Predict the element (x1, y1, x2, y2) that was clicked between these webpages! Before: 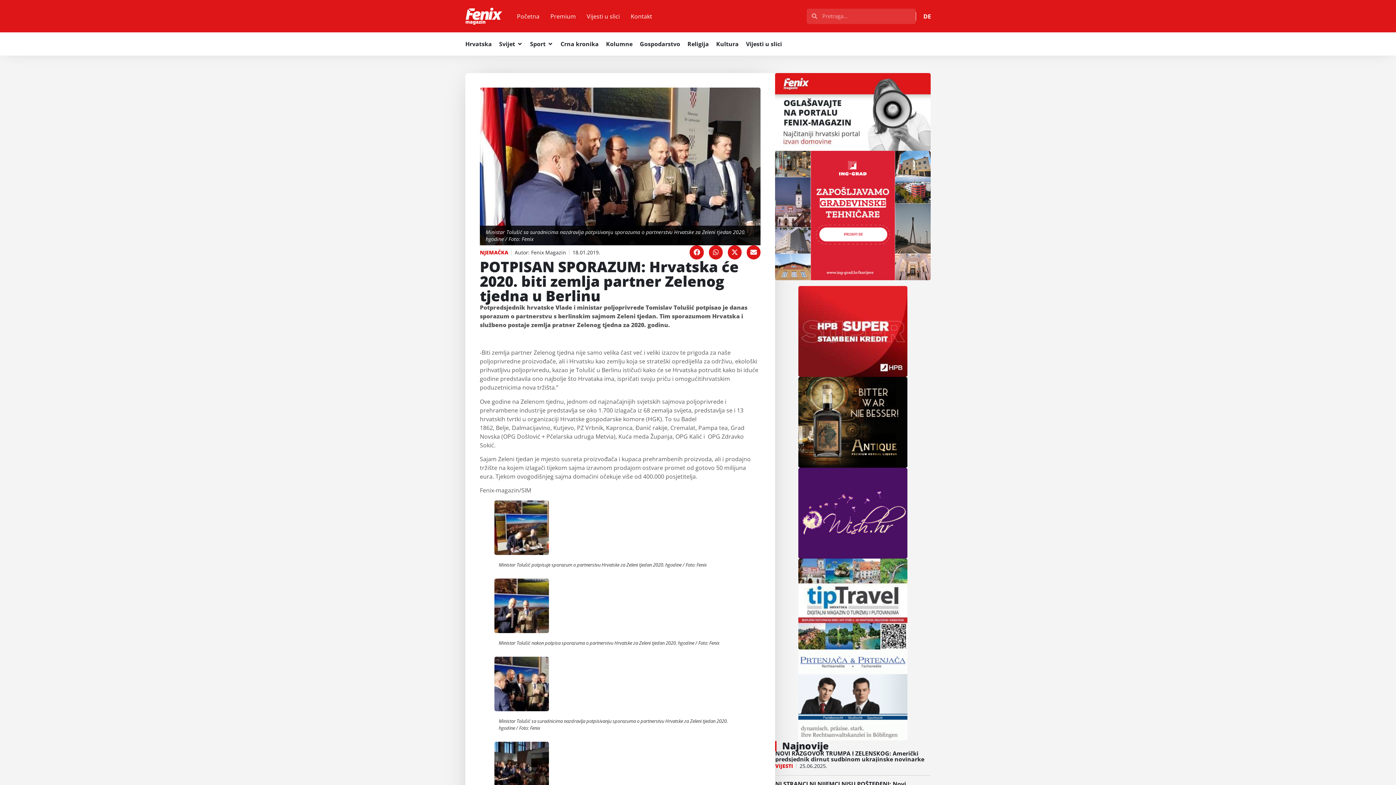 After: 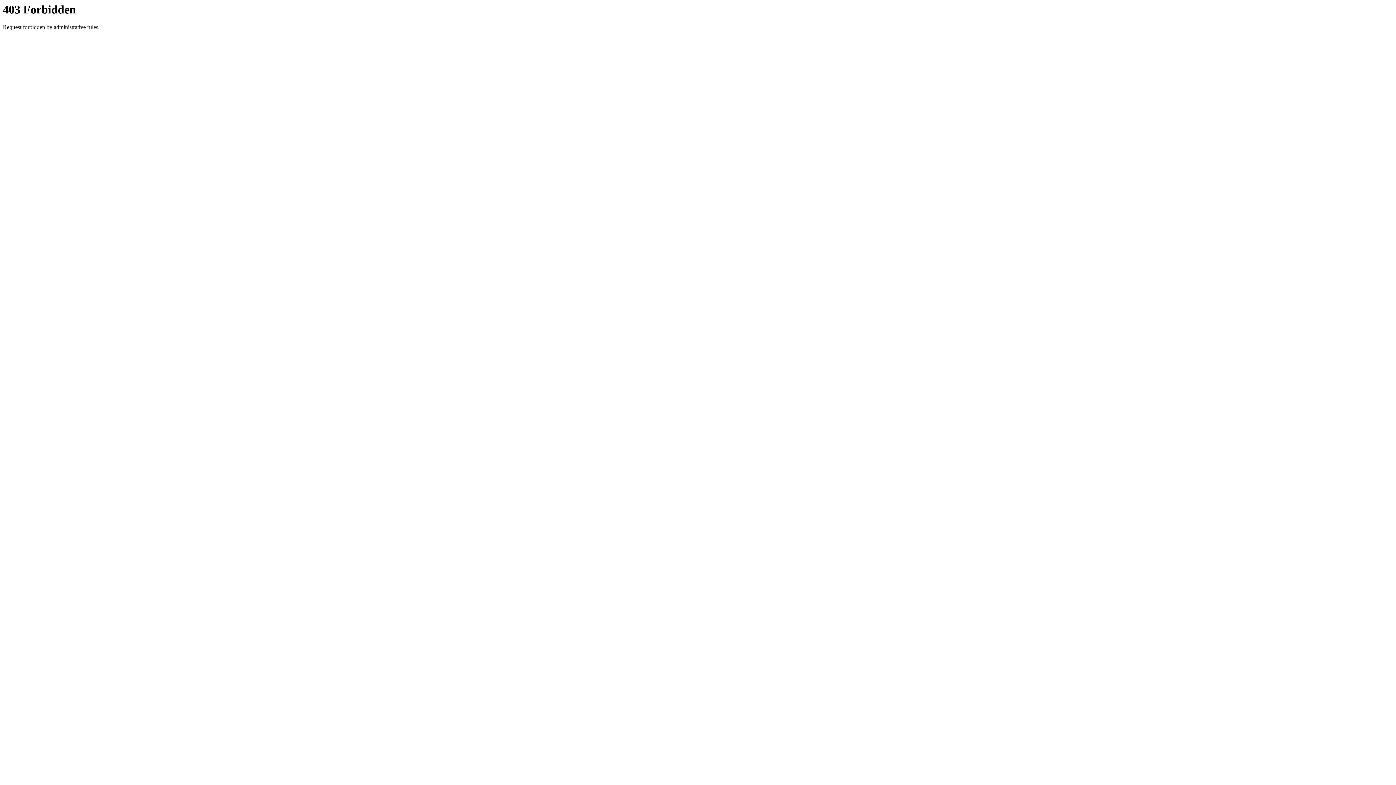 Action: bbox: (798, 558, 907, 649)